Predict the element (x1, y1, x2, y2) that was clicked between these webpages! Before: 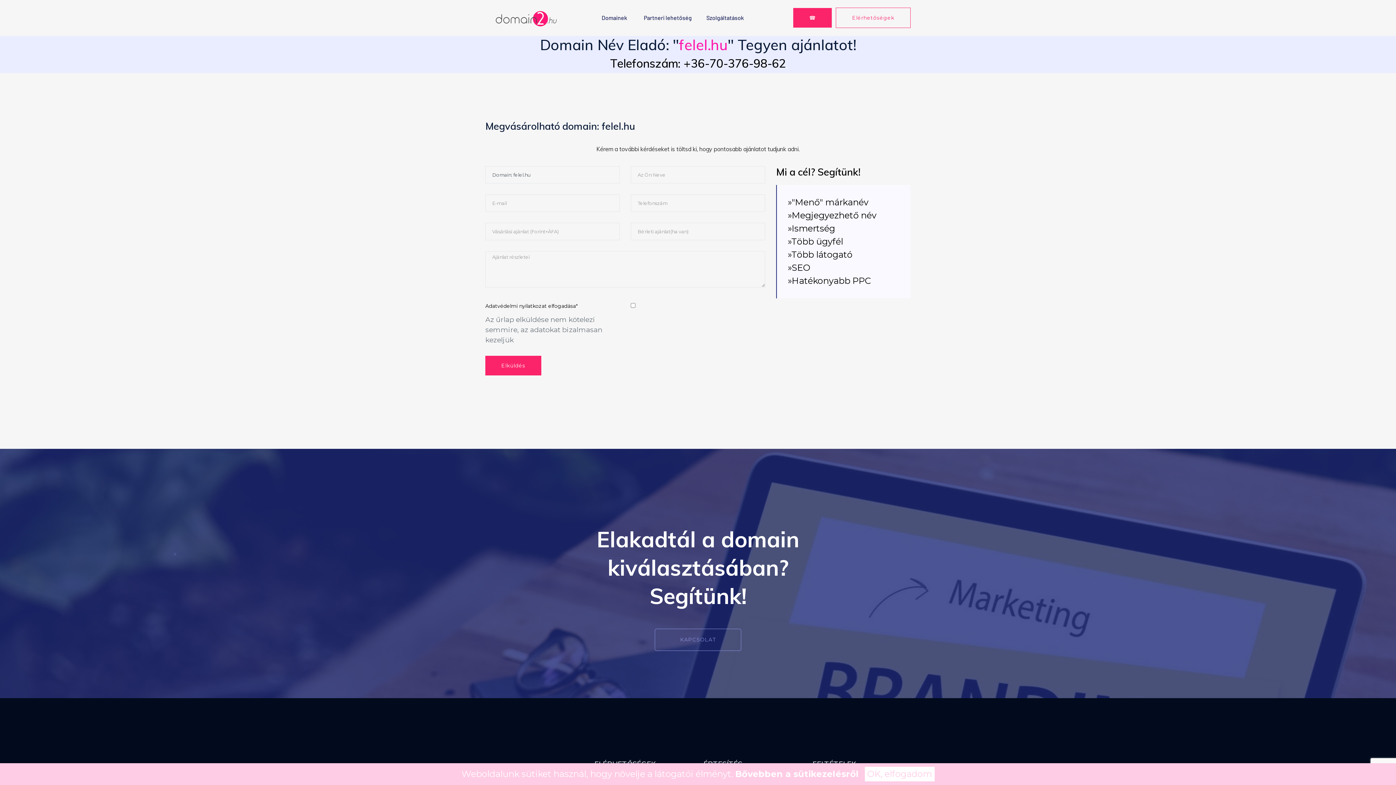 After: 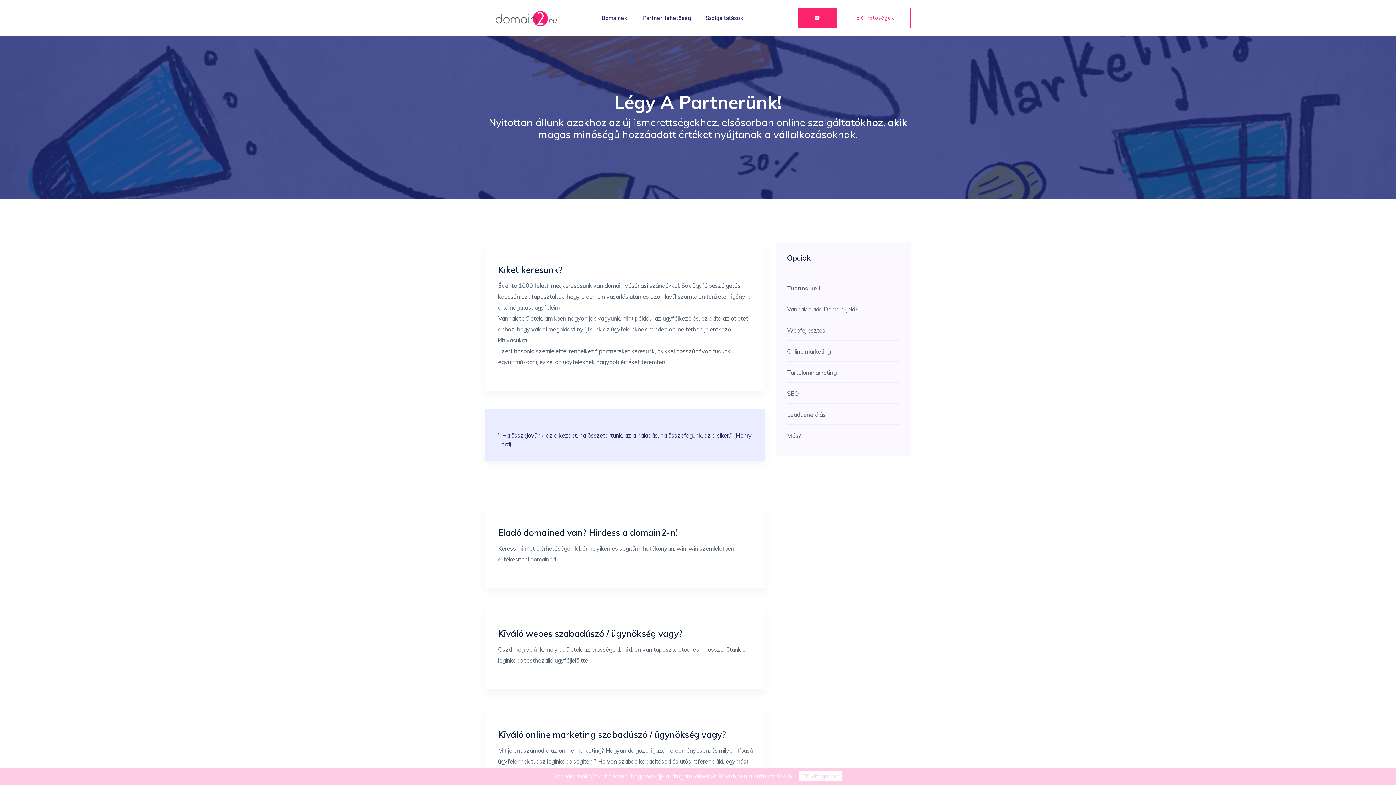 Action: label: Partneri lehetőség bbox: (636, 0, 699, 35)